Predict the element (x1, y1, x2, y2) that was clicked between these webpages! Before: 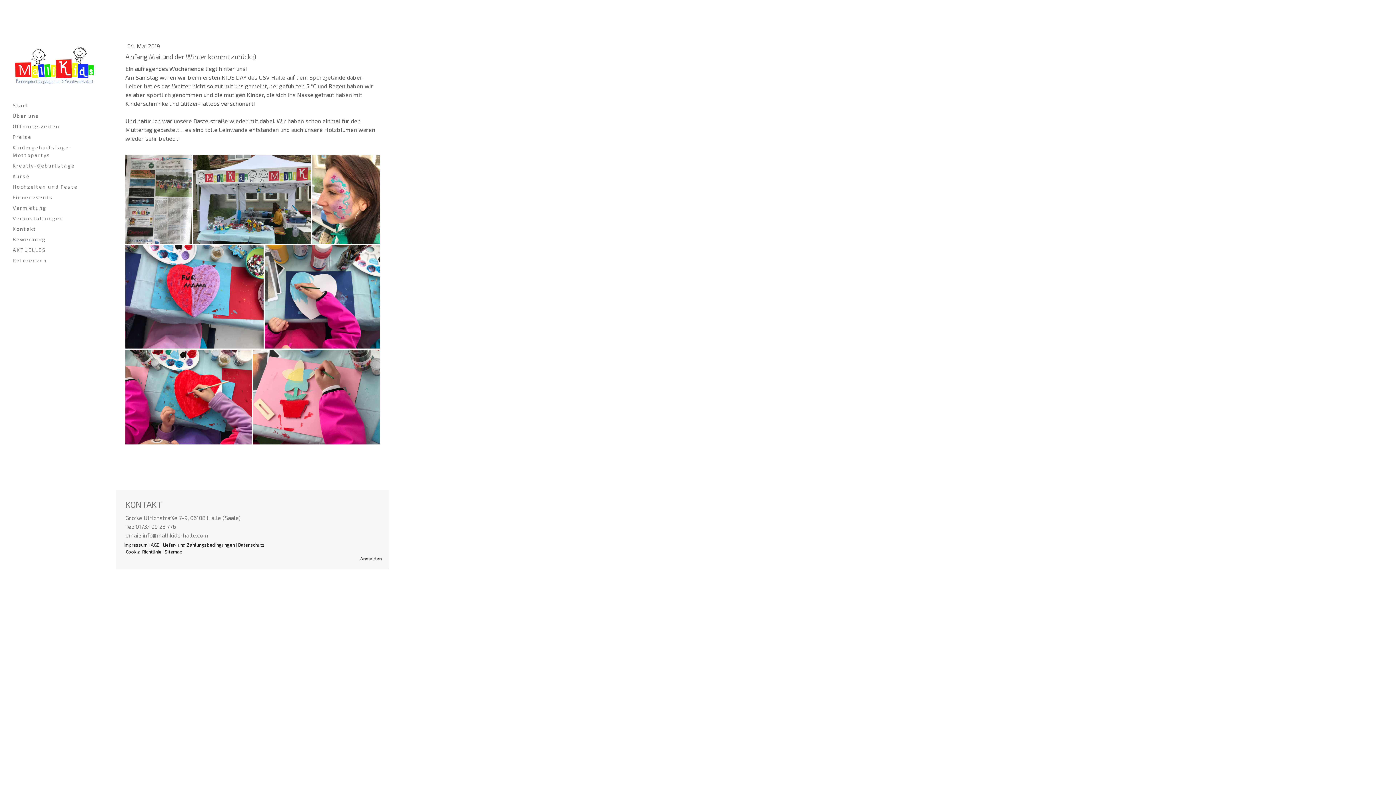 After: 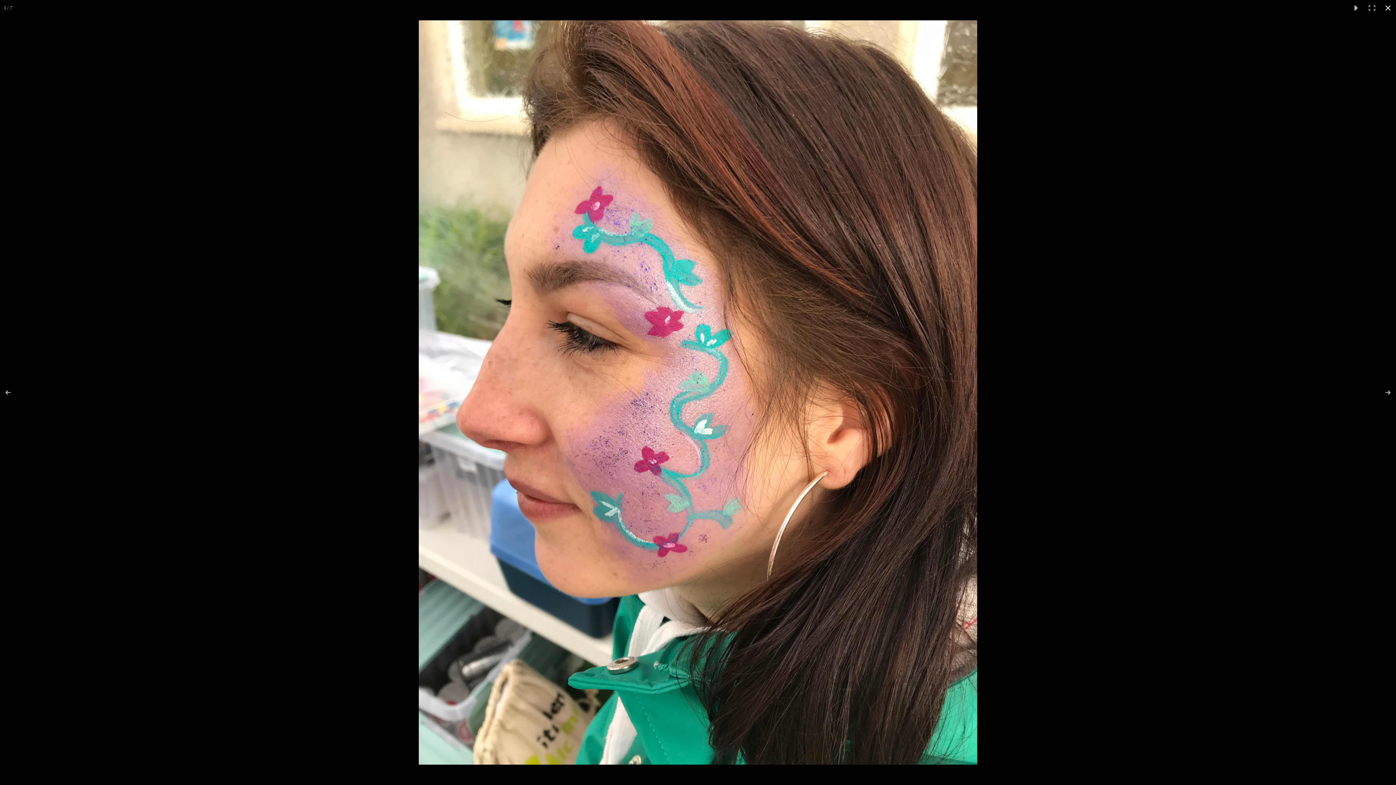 Action: bbox: (312, 155, 380, 244)